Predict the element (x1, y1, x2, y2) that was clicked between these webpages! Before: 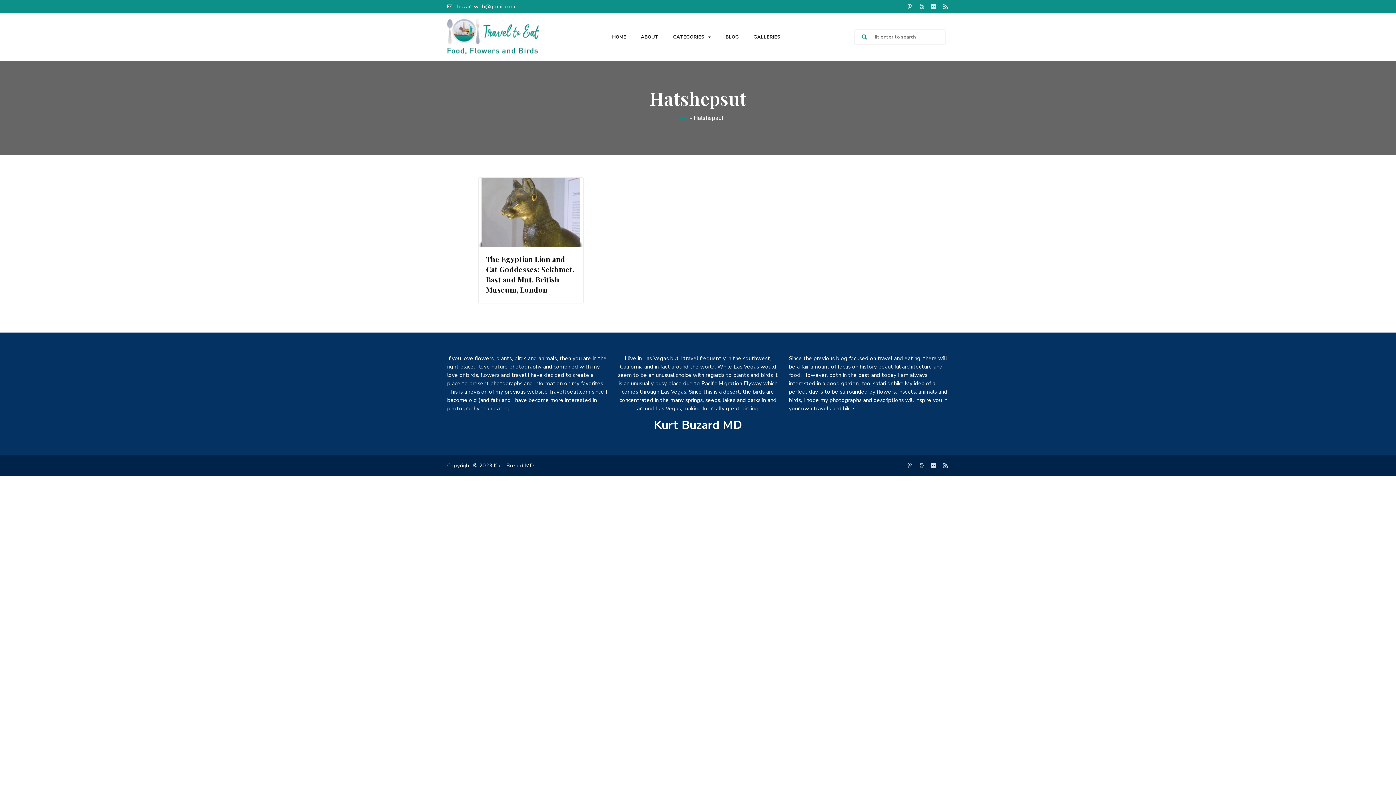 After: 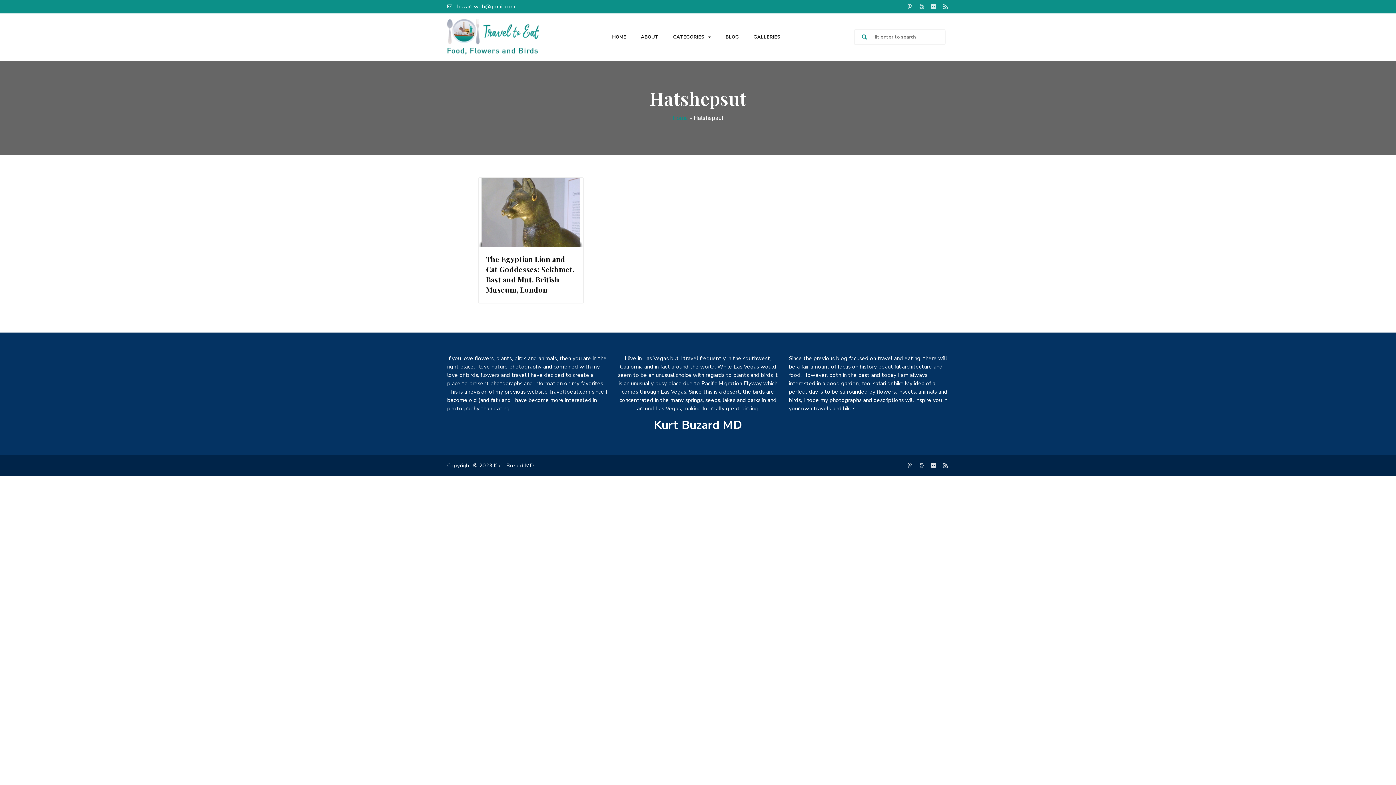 Action: label: 500px bbox: (918, 462, 925, 468)